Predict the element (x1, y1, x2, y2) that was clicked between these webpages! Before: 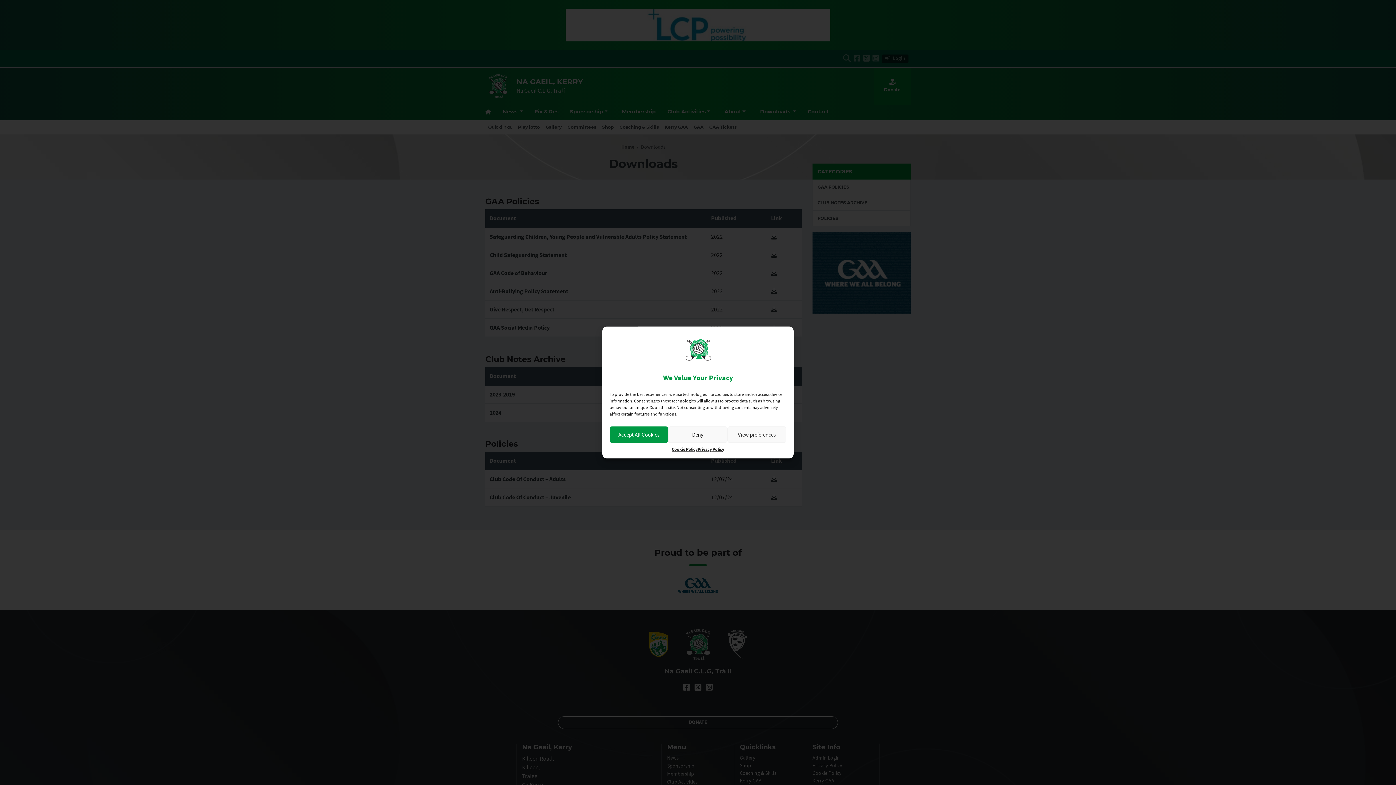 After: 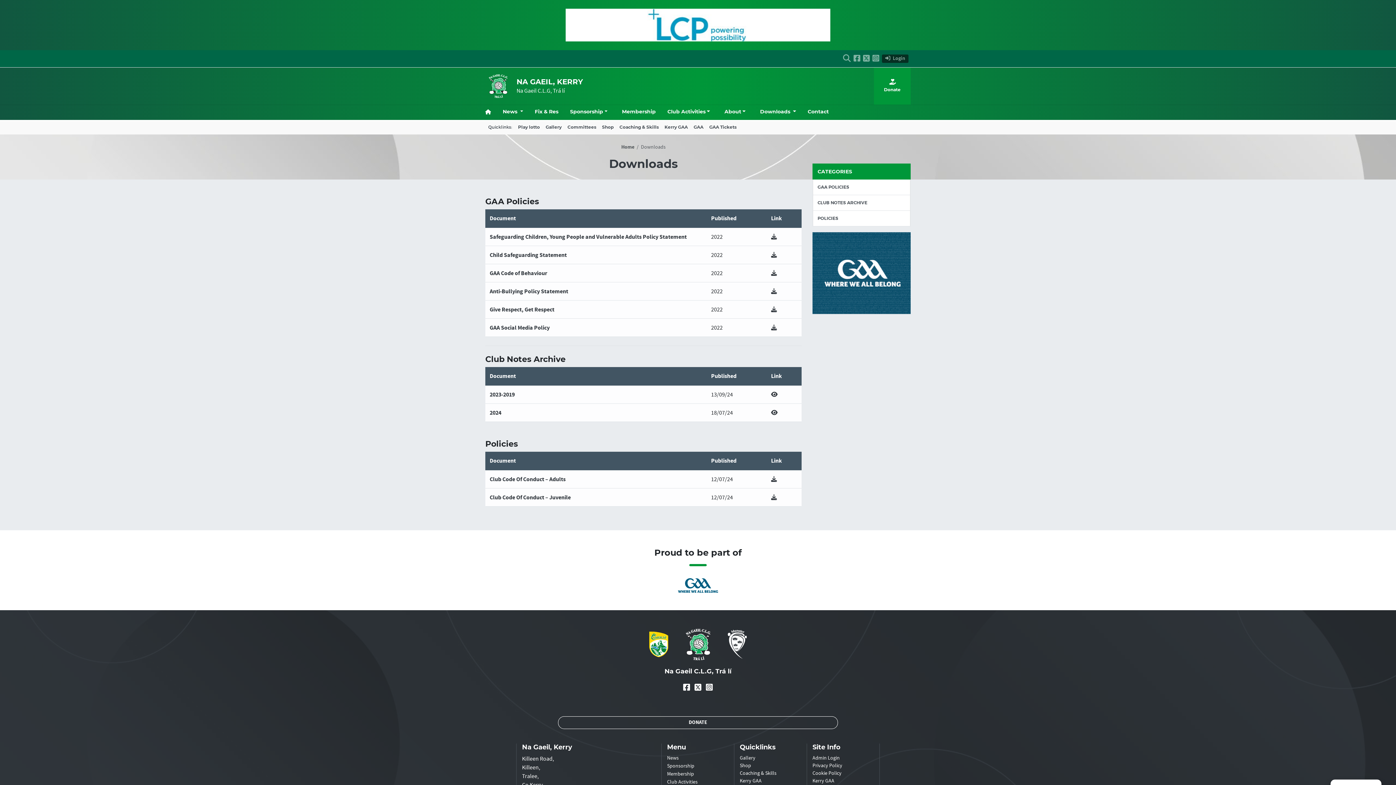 Action: label: Deny bbox: (668, 426, 727, 443)